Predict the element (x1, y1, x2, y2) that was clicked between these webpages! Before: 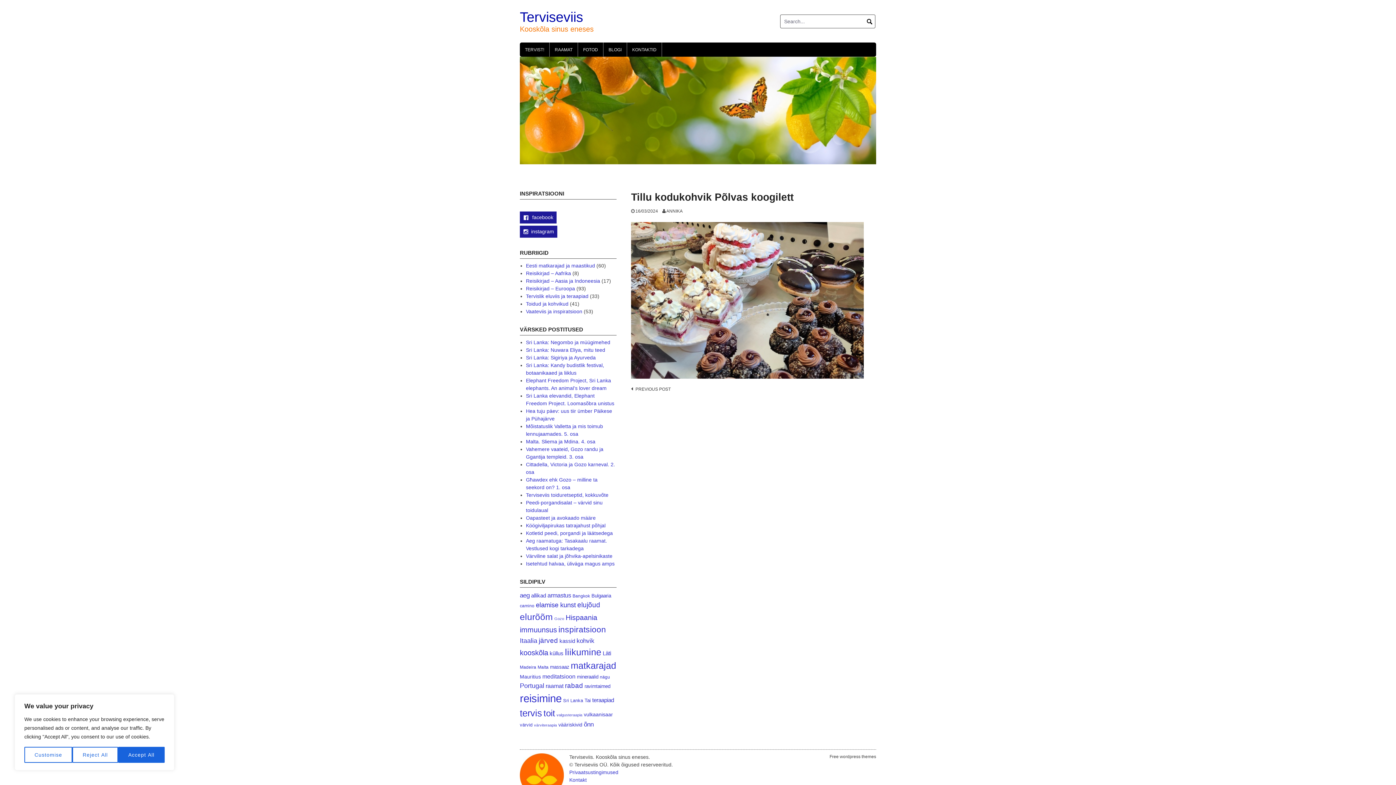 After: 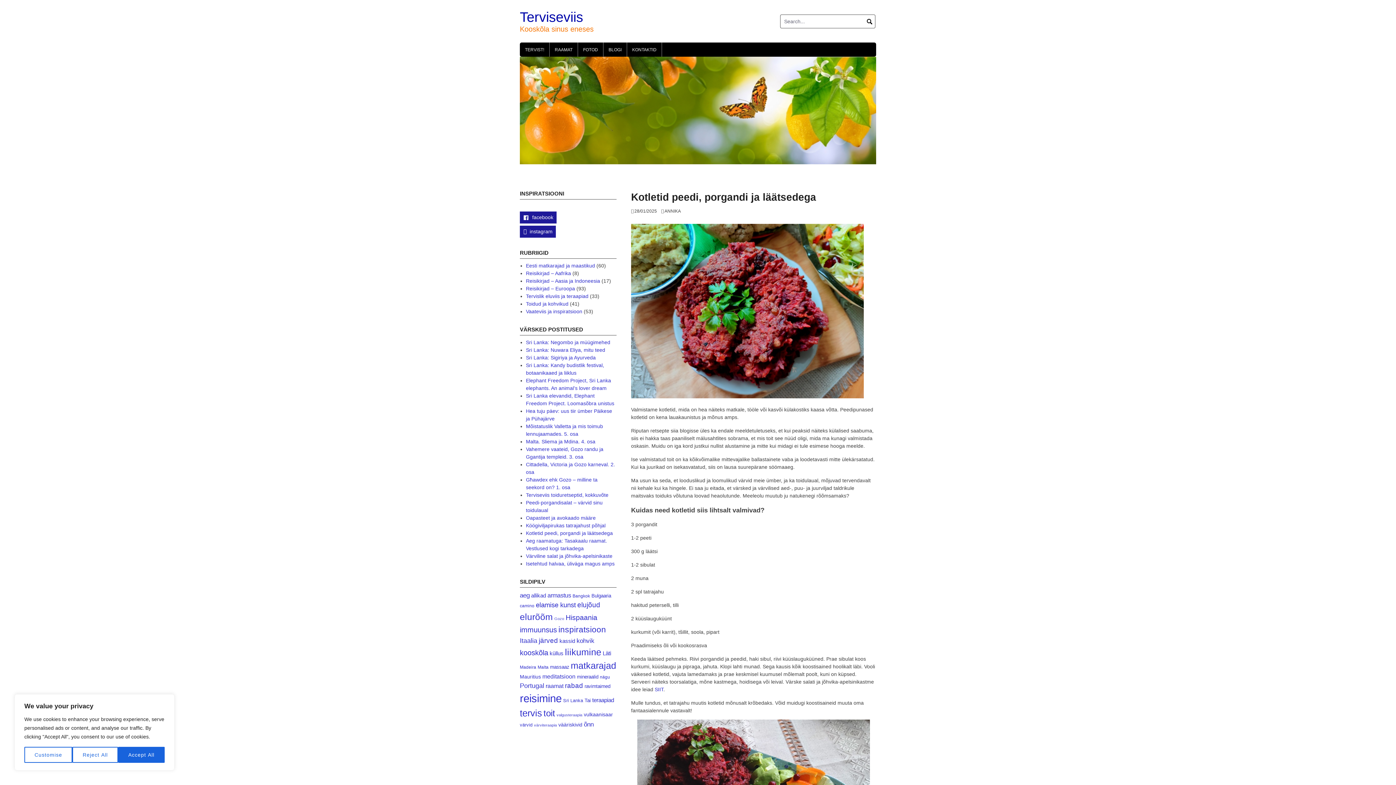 Action: label: Kotletid peedi, porgandi ja läätsedega bbox: (526, 530, 613, 536)